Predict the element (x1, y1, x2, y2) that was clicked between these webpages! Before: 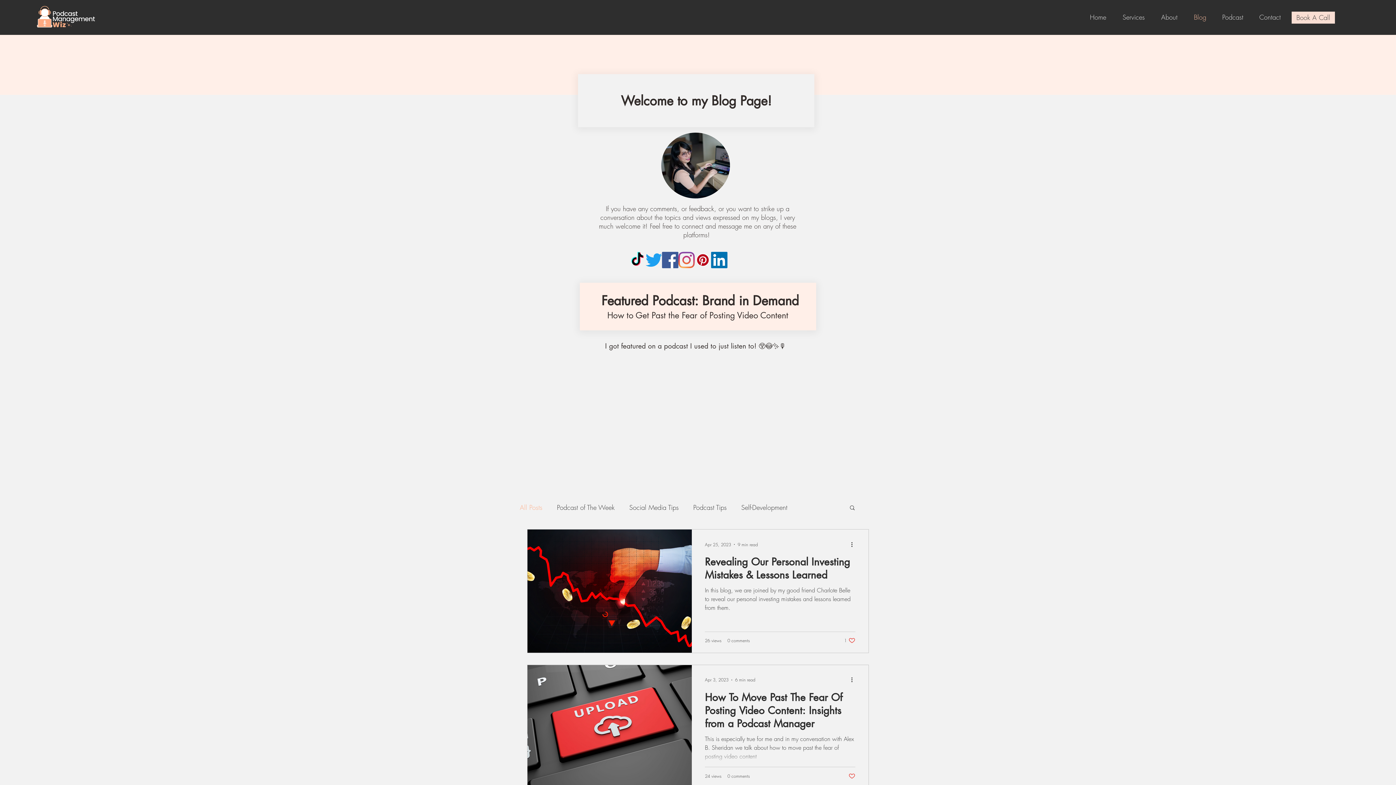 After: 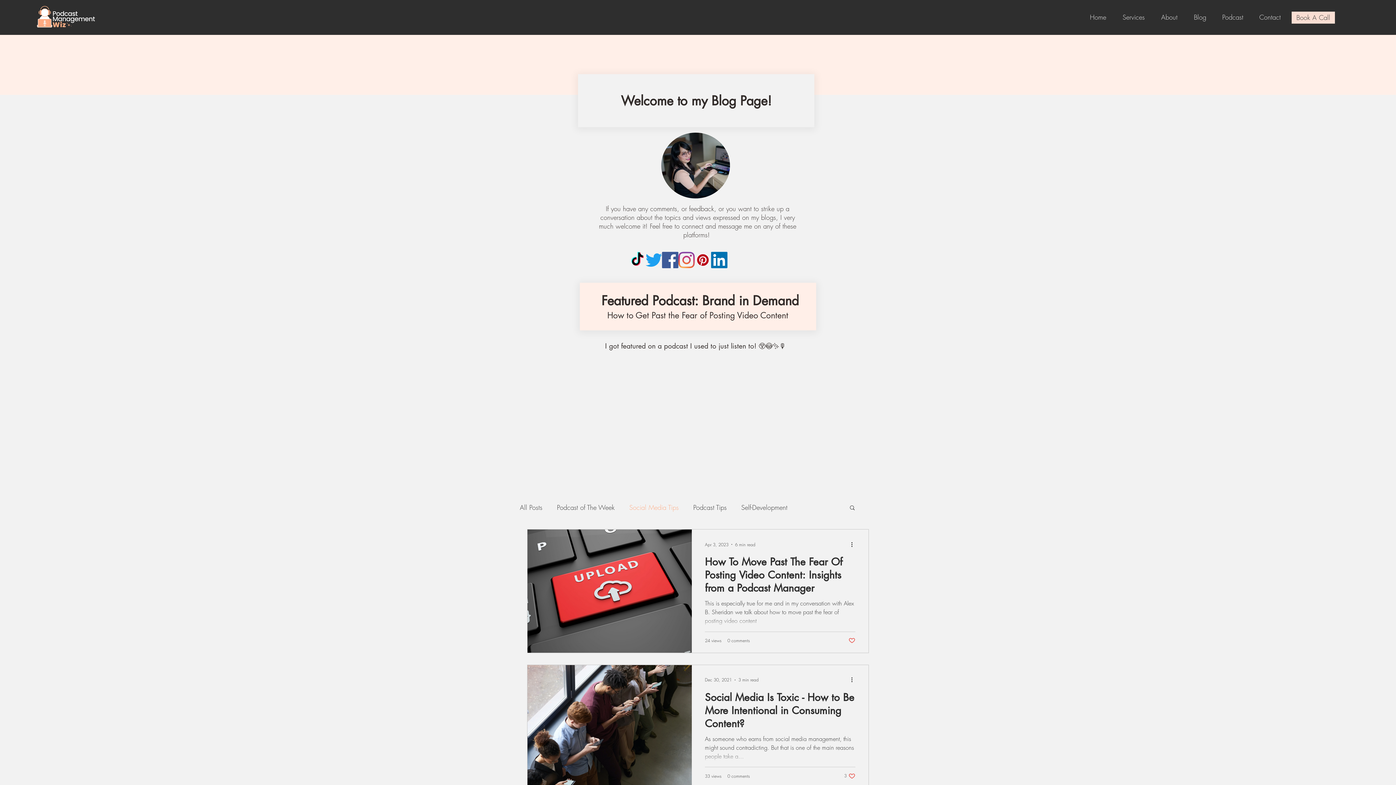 Action: bbox: (629, 503, 678, 512) label: Social Media Tips